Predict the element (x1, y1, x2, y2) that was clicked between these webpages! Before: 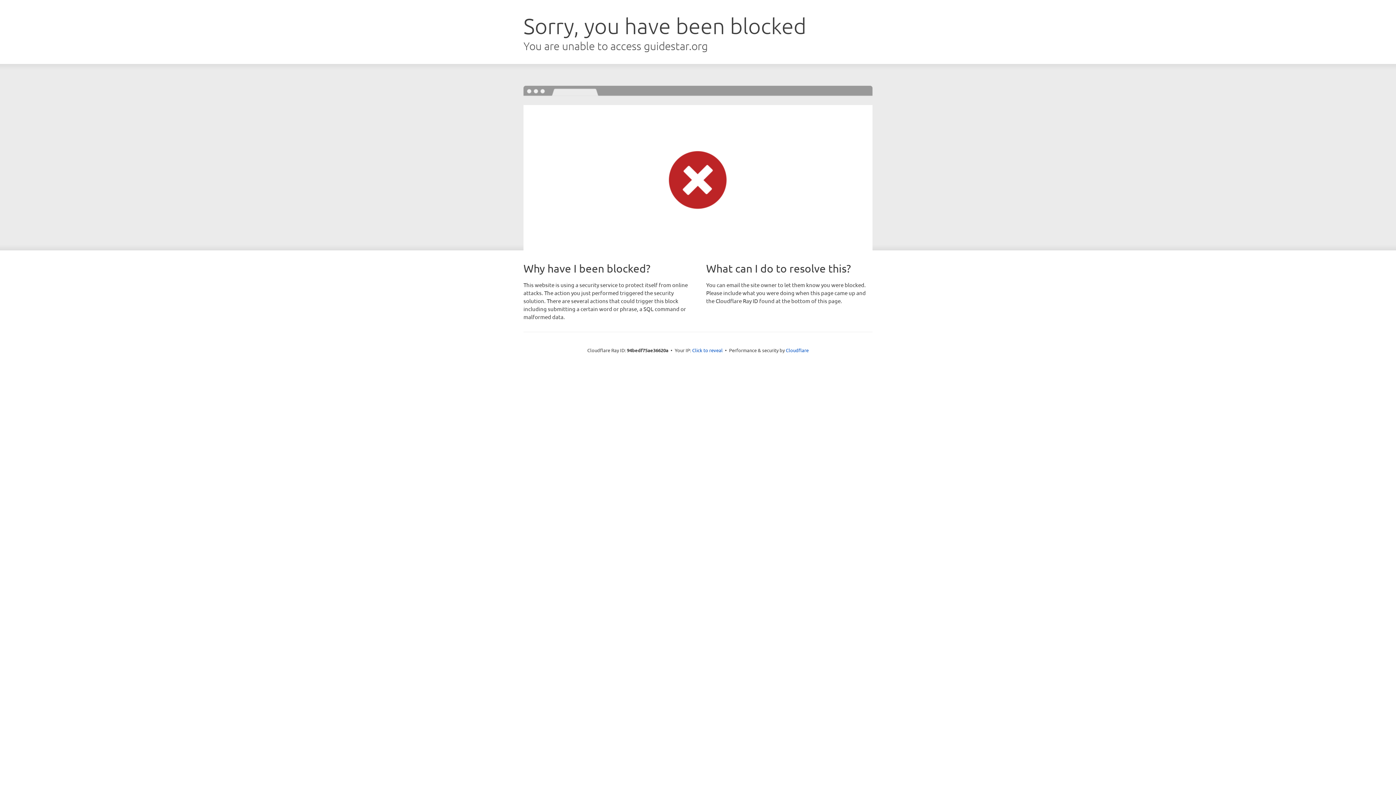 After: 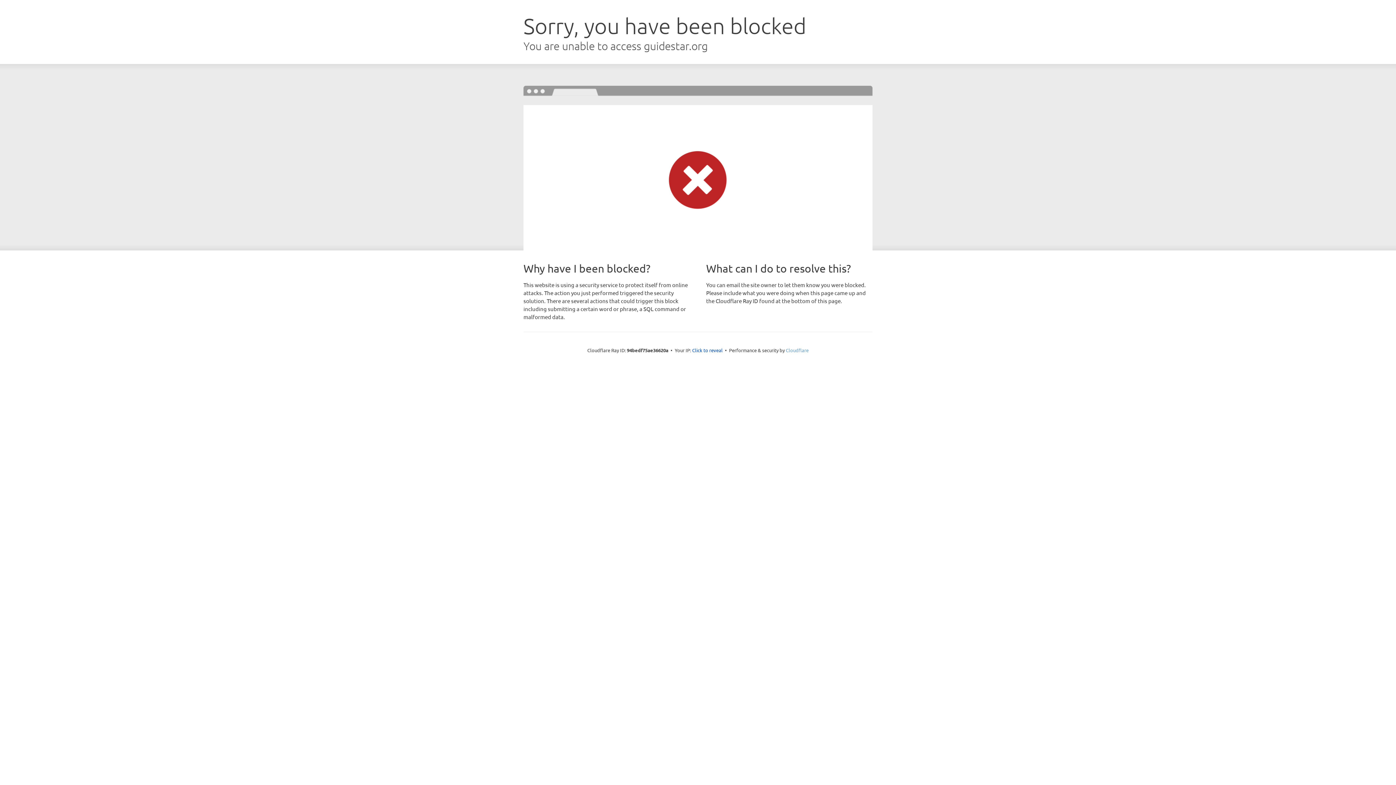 Action: bbox: (786, 347, 808, 353) label: Cloudflare